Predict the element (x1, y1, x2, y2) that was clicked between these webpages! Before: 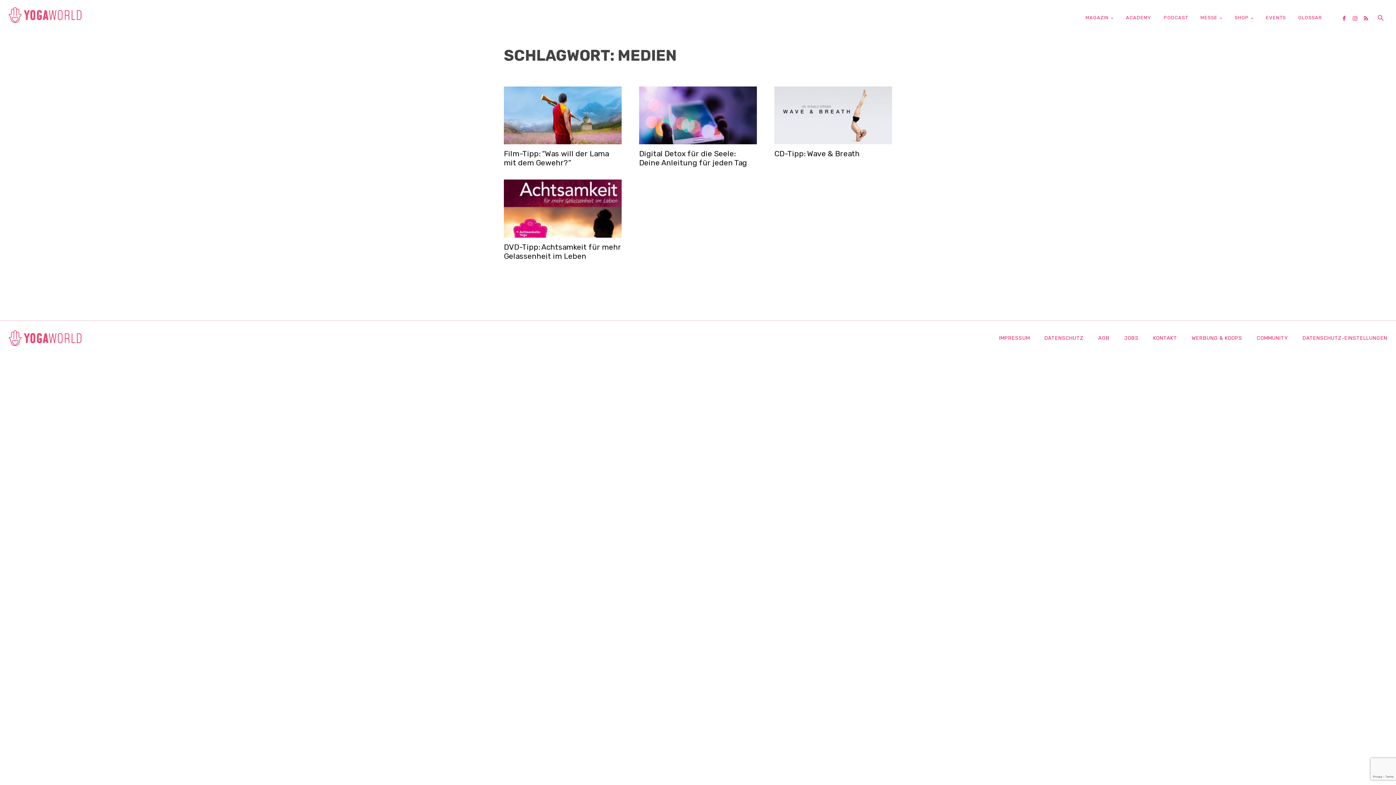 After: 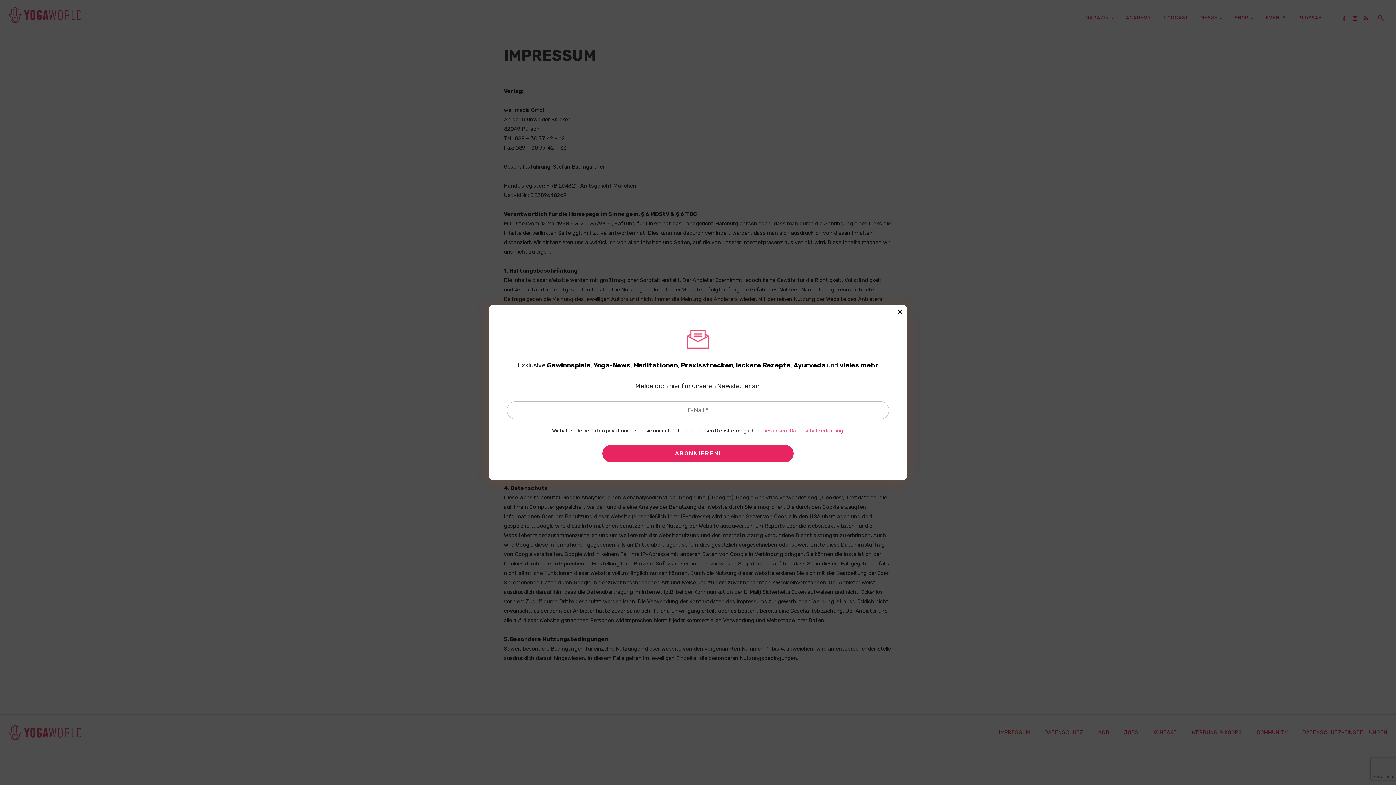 Action: bbox: (999, 323, 1030, 352) label: IMPRESSUM